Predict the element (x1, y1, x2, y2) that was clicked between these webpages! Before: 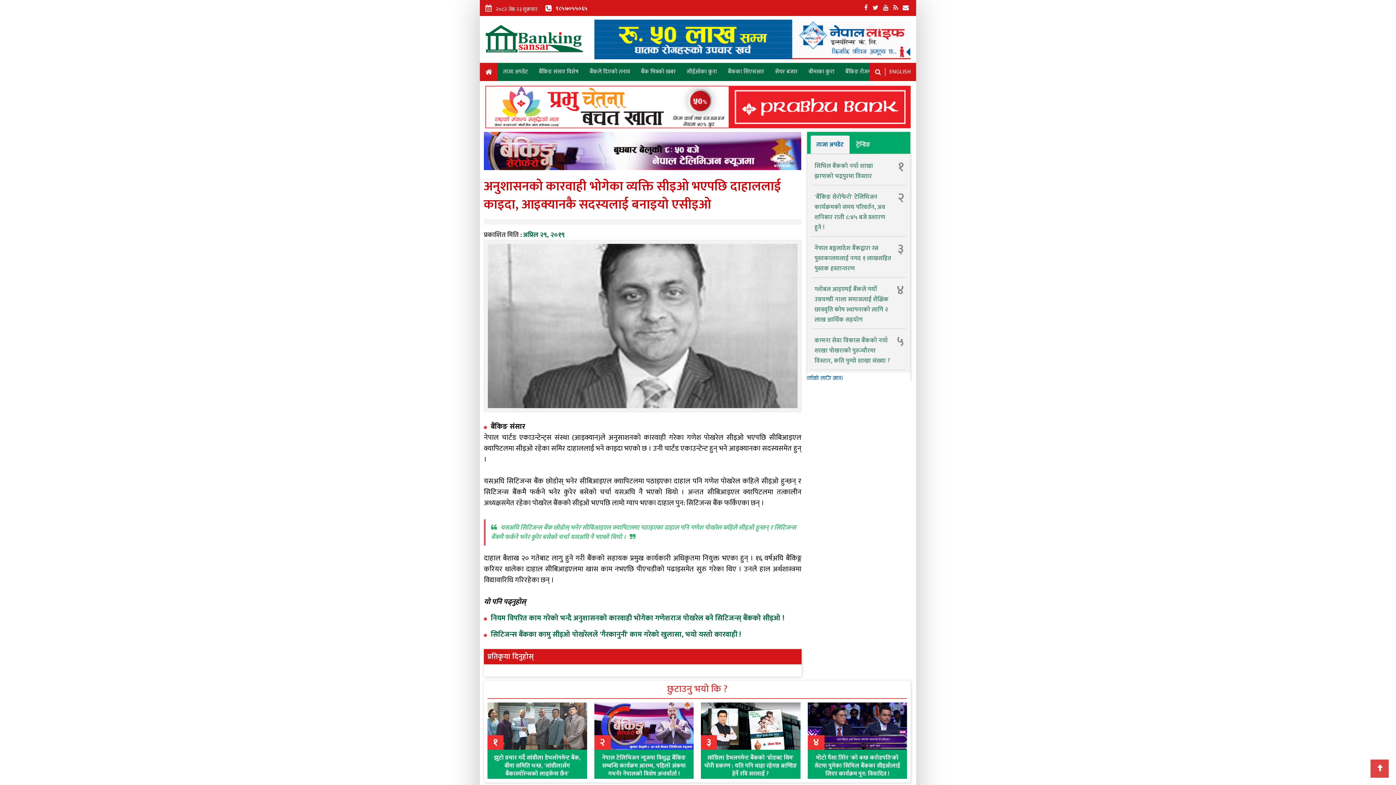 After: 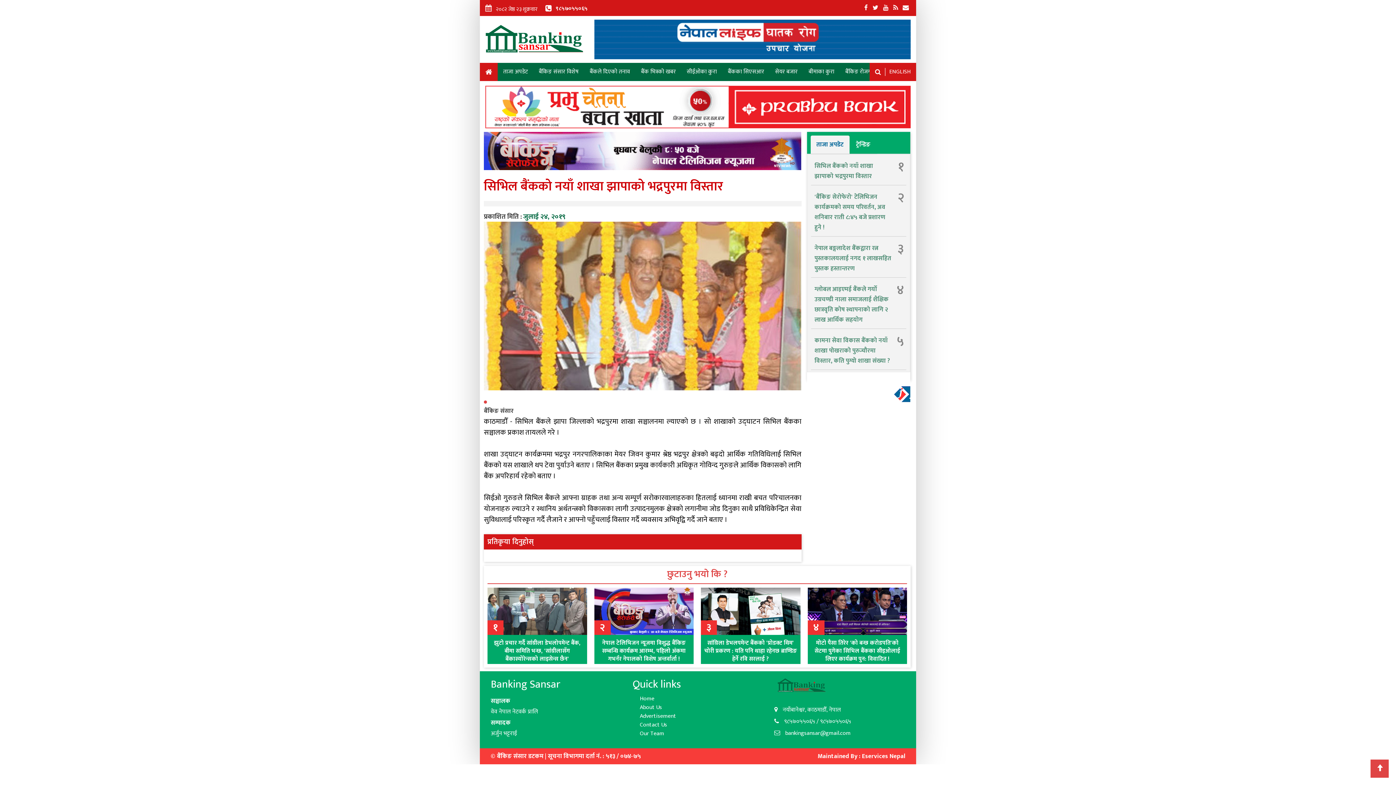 Action: label: सिभिल बैंकको नयाँ शाखा झापाको भद्रपुरमा विस्तार bbox: (814, 161, 873, 181)